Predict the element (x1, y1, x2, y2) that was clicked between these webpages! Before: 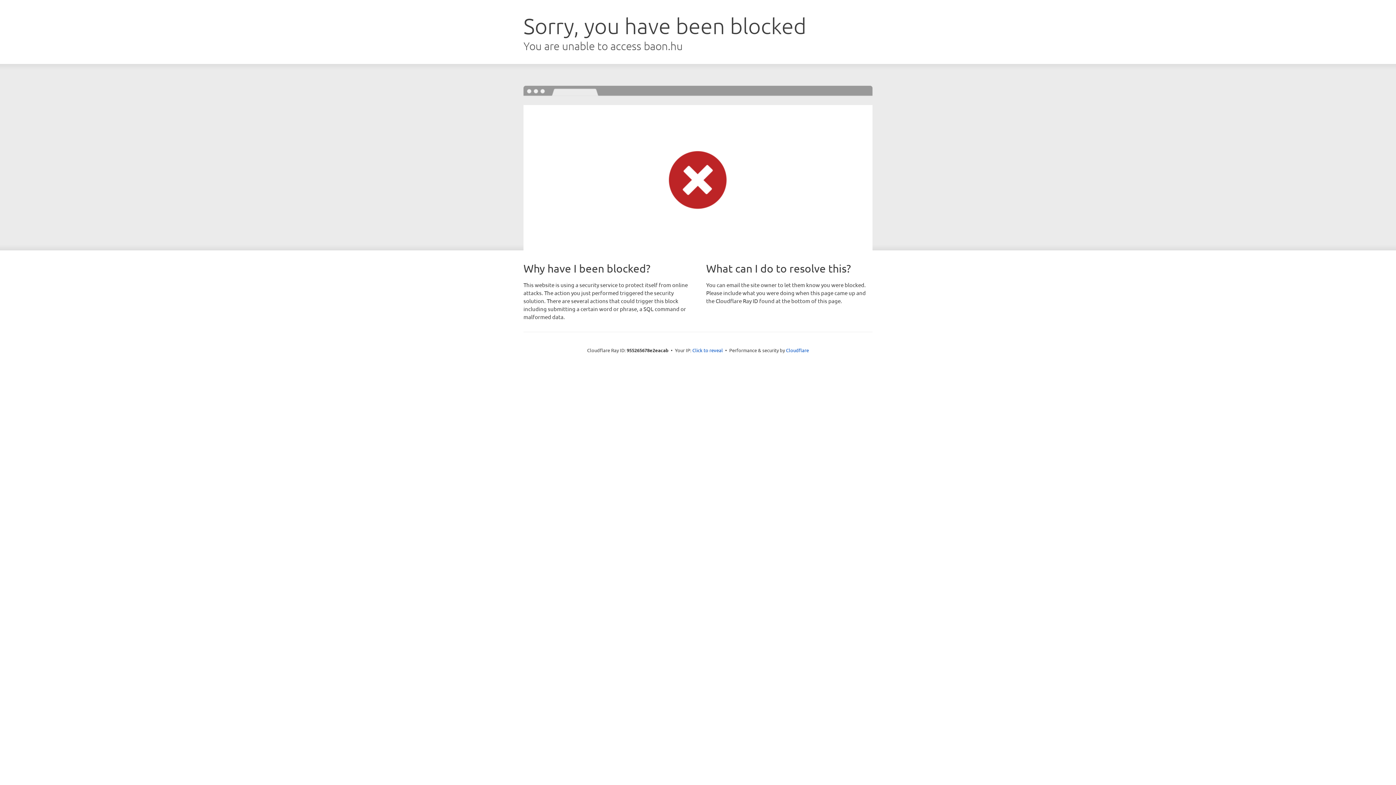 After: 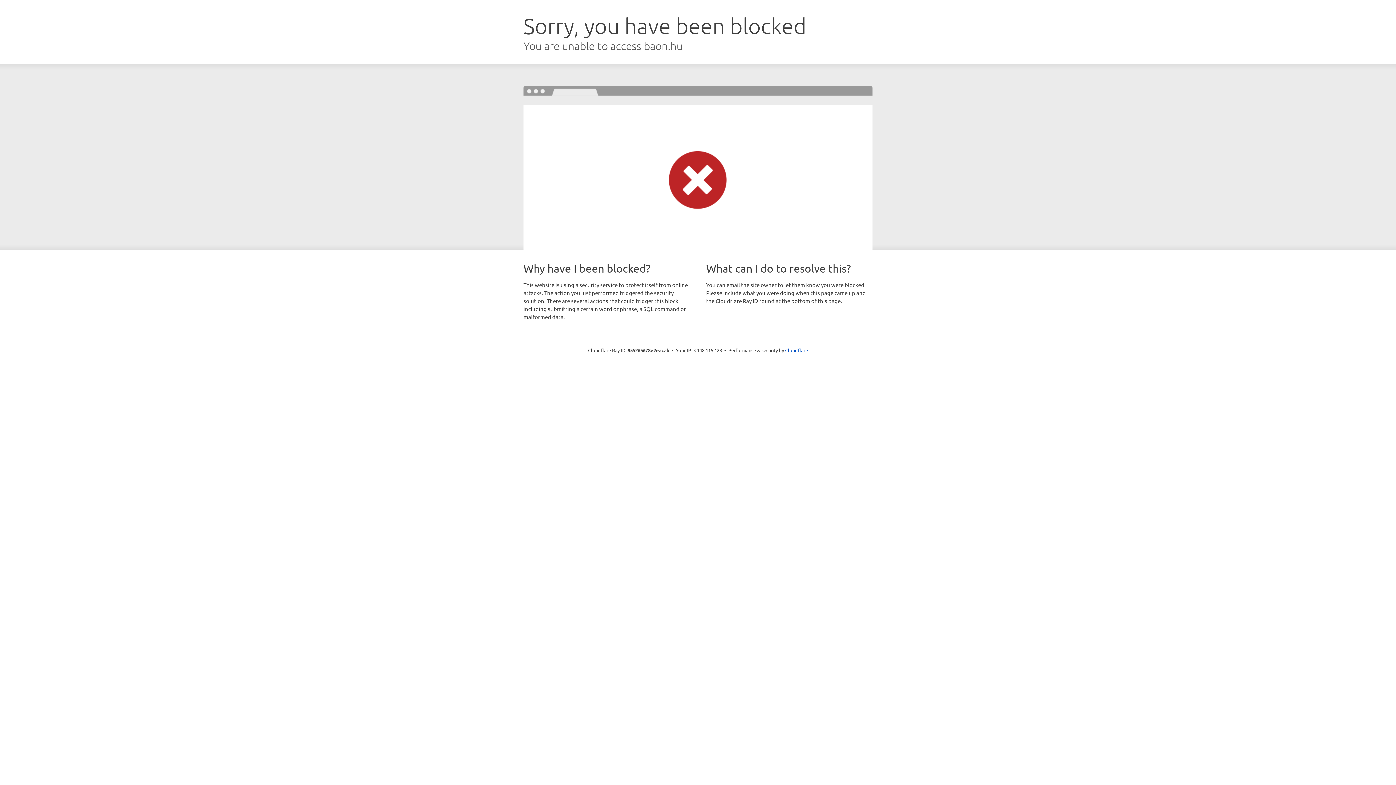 Action: label: Click to reveal bbox: (692, 346, 723, 353)